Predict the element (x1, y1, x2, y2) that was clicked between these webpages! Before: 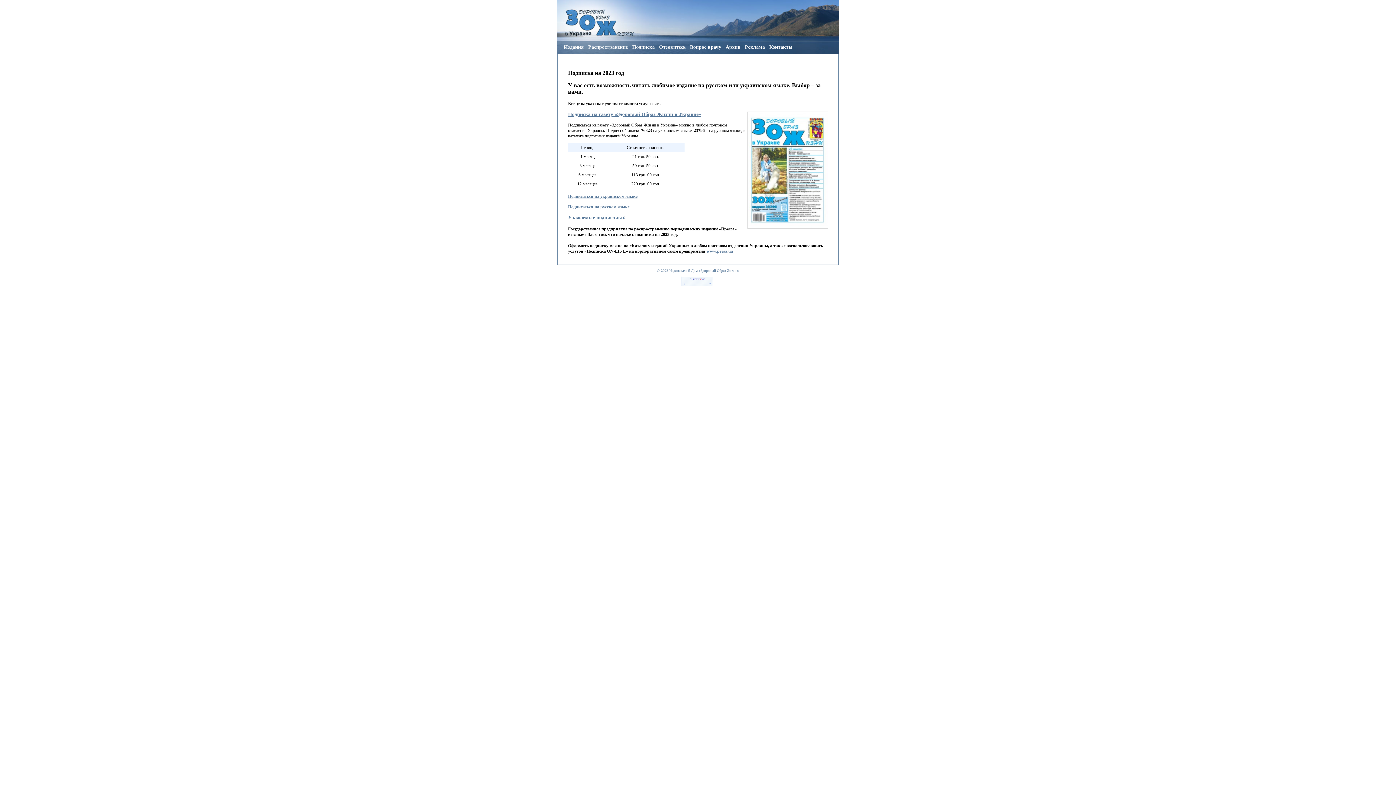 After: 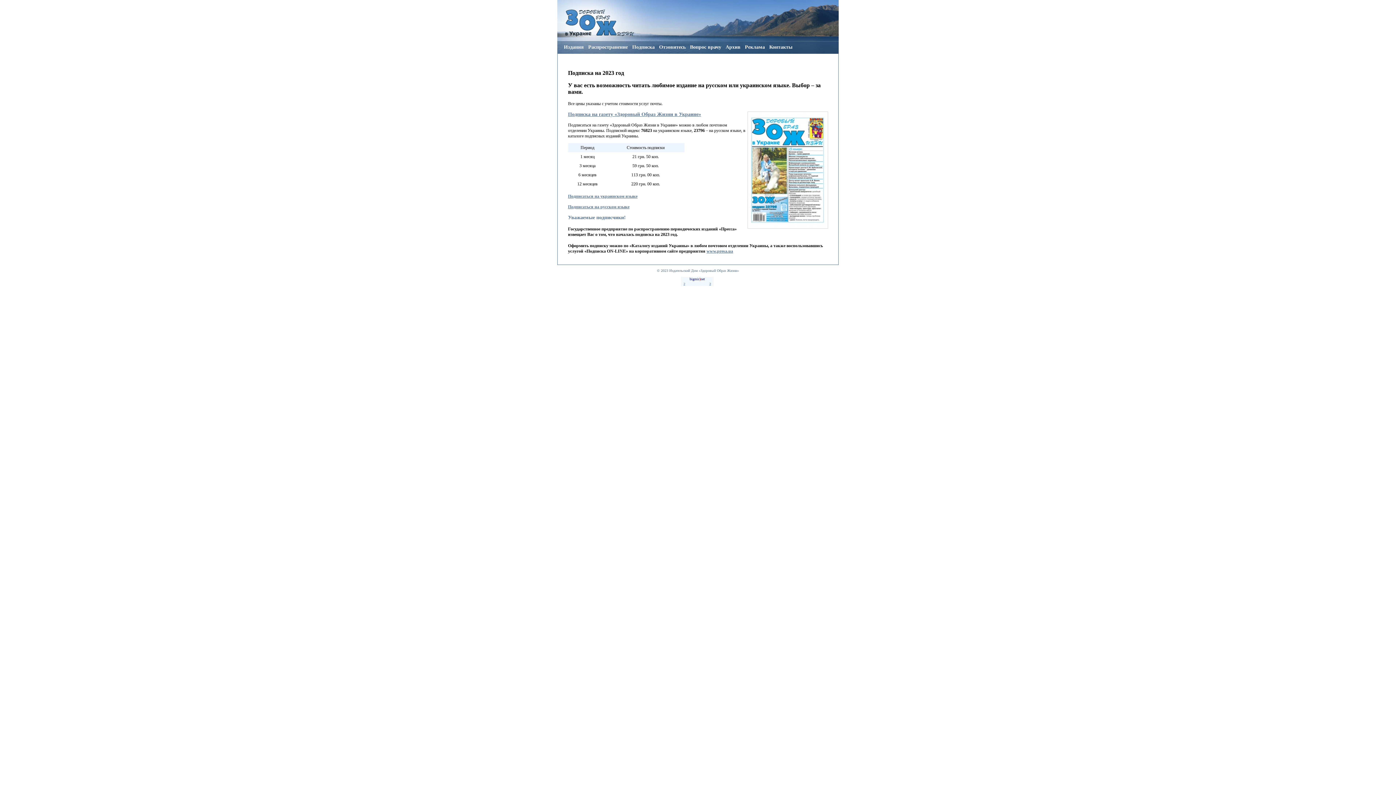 Action: label: bigmir)net bbox: (689, 277, 705, 281)